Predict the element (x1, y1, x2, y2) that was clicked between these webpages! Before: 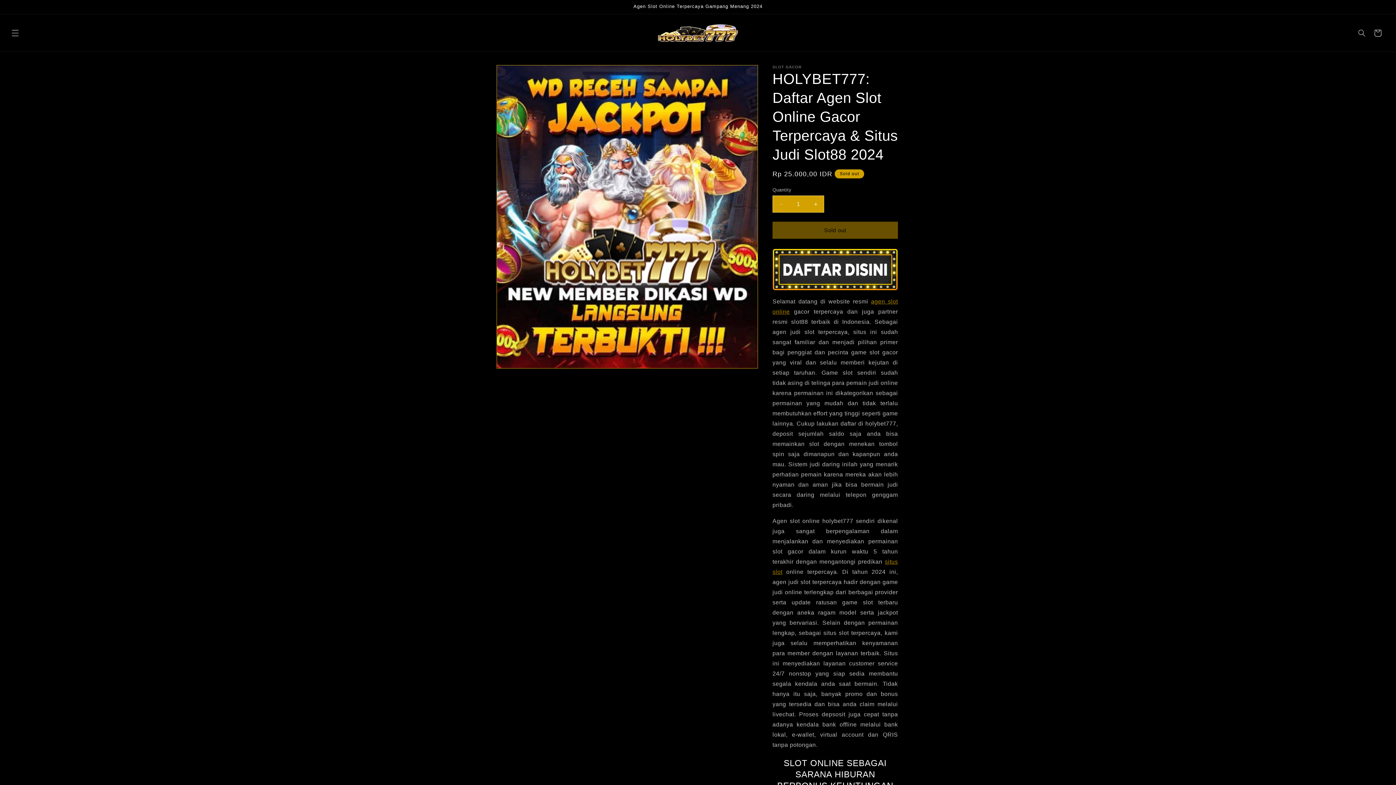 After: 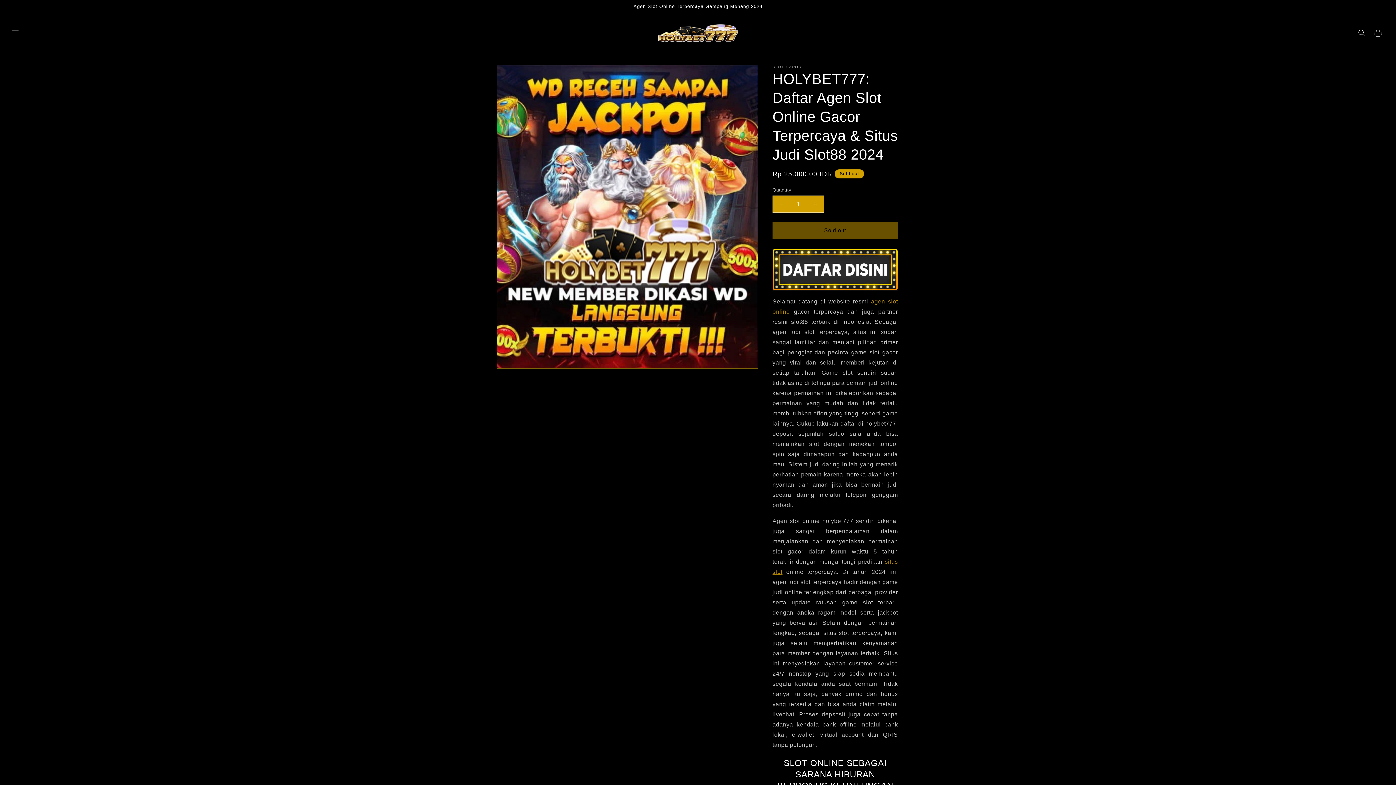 Action: bbox: (1370, 24, 1386, 40) label: Cart